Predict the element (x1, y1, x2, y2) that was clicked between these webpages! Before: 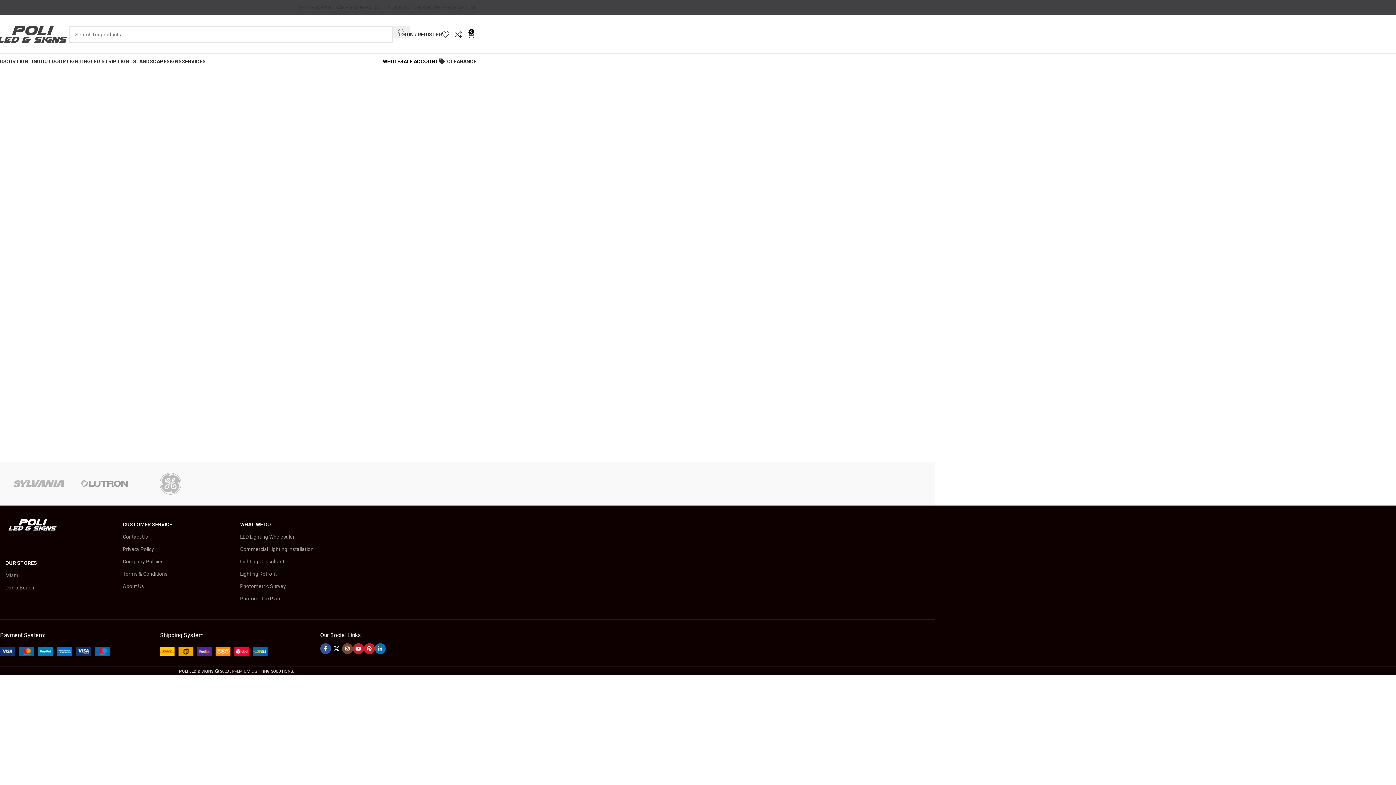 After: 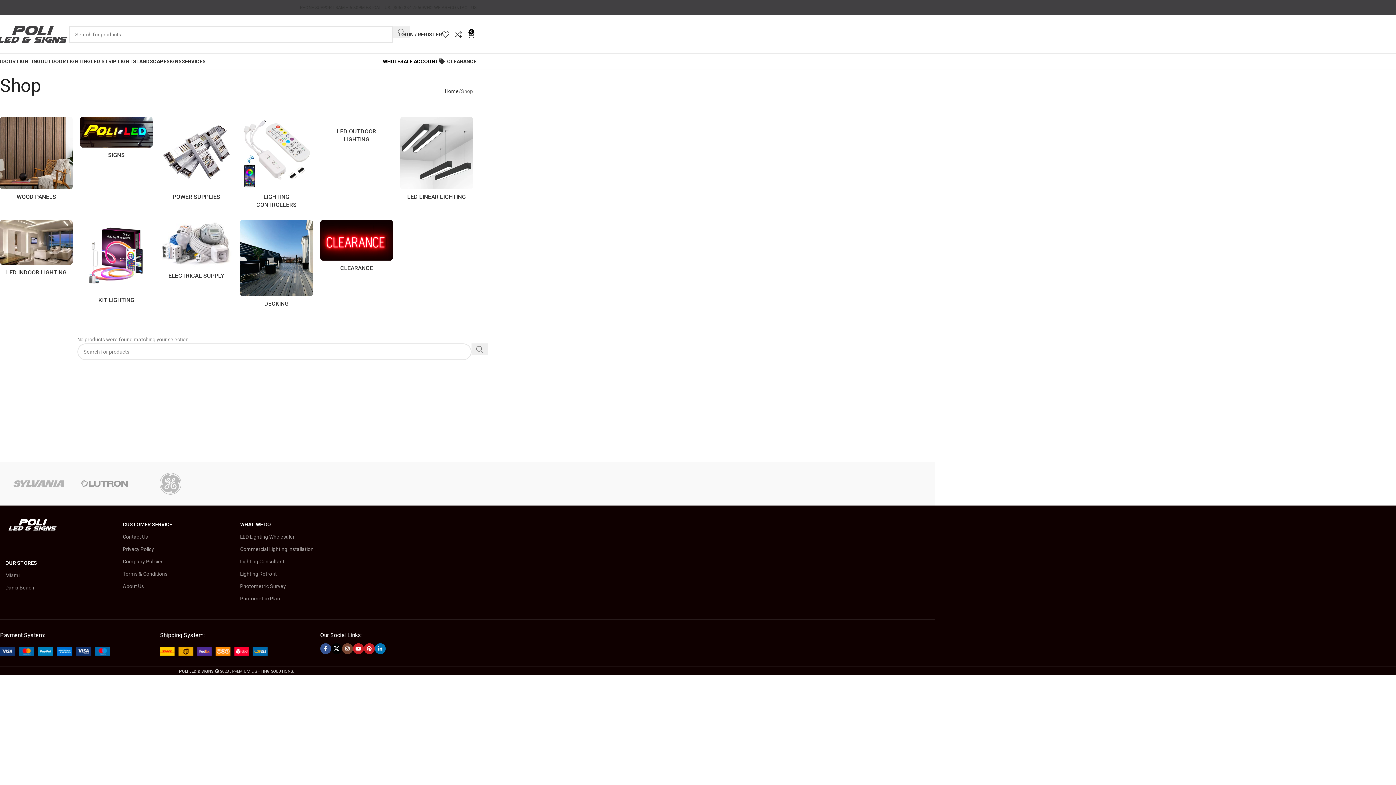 Action: bbox: (137, 465, 203, 502)